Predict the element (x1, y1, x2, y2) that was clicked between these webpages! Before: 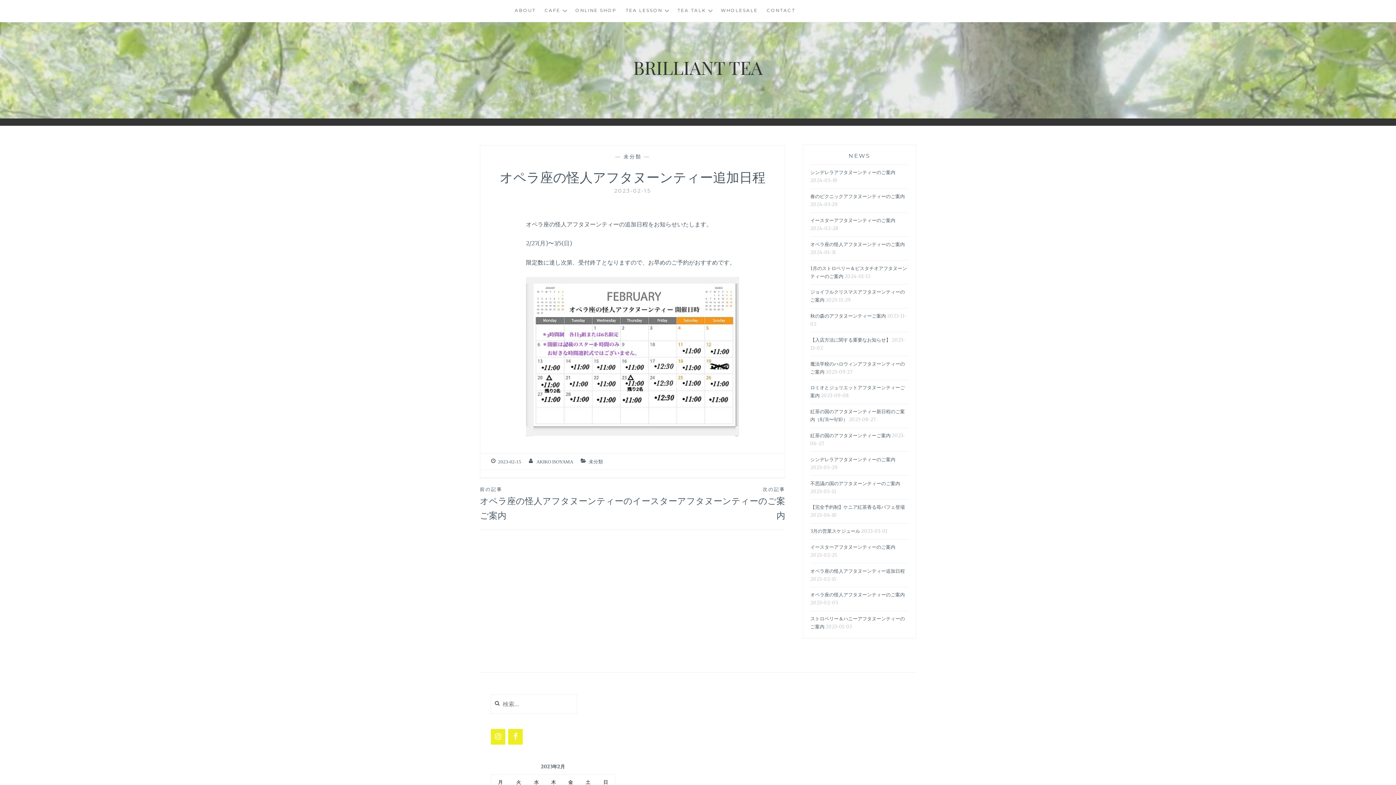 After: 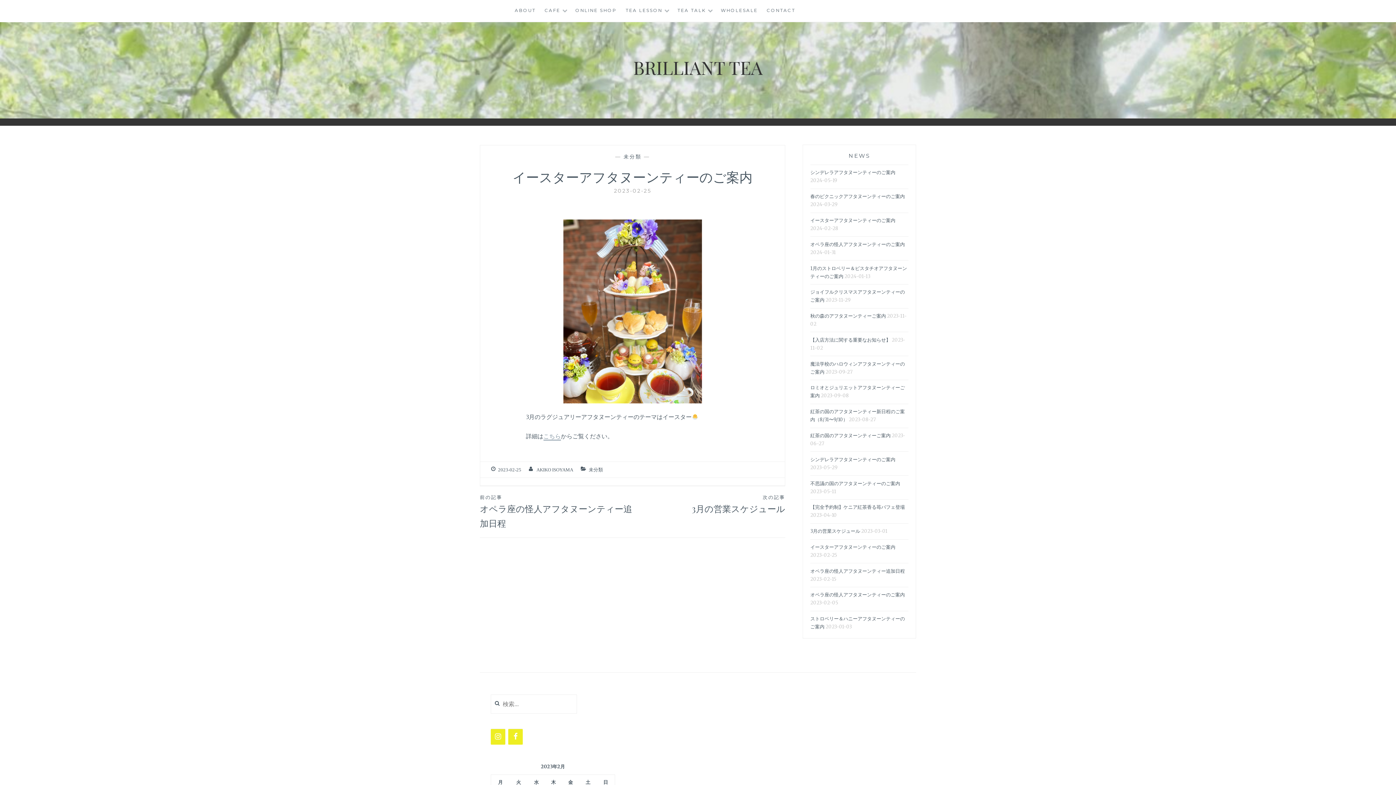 Action: label: イースターアフタヌーンティーのご案内 bbox: (810, 544, 895, 551)